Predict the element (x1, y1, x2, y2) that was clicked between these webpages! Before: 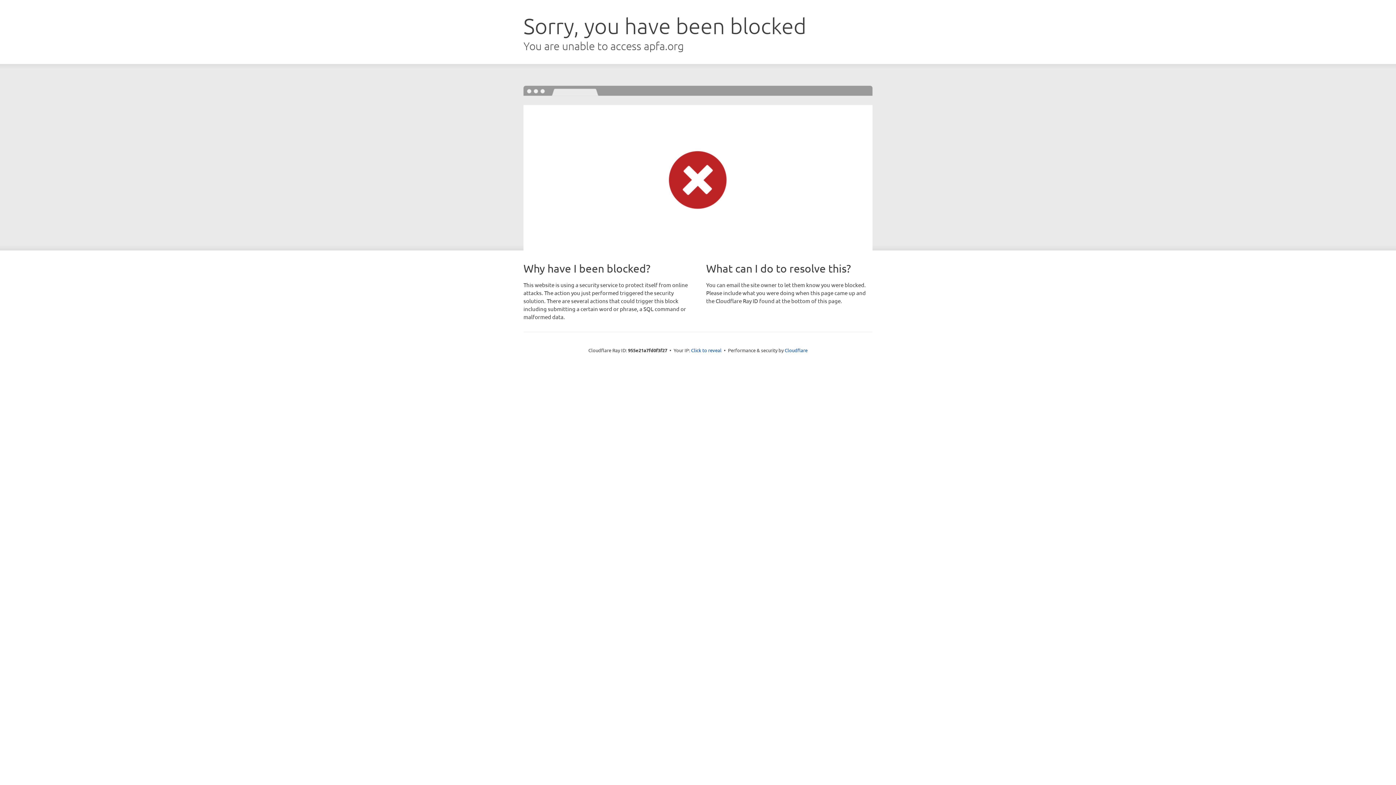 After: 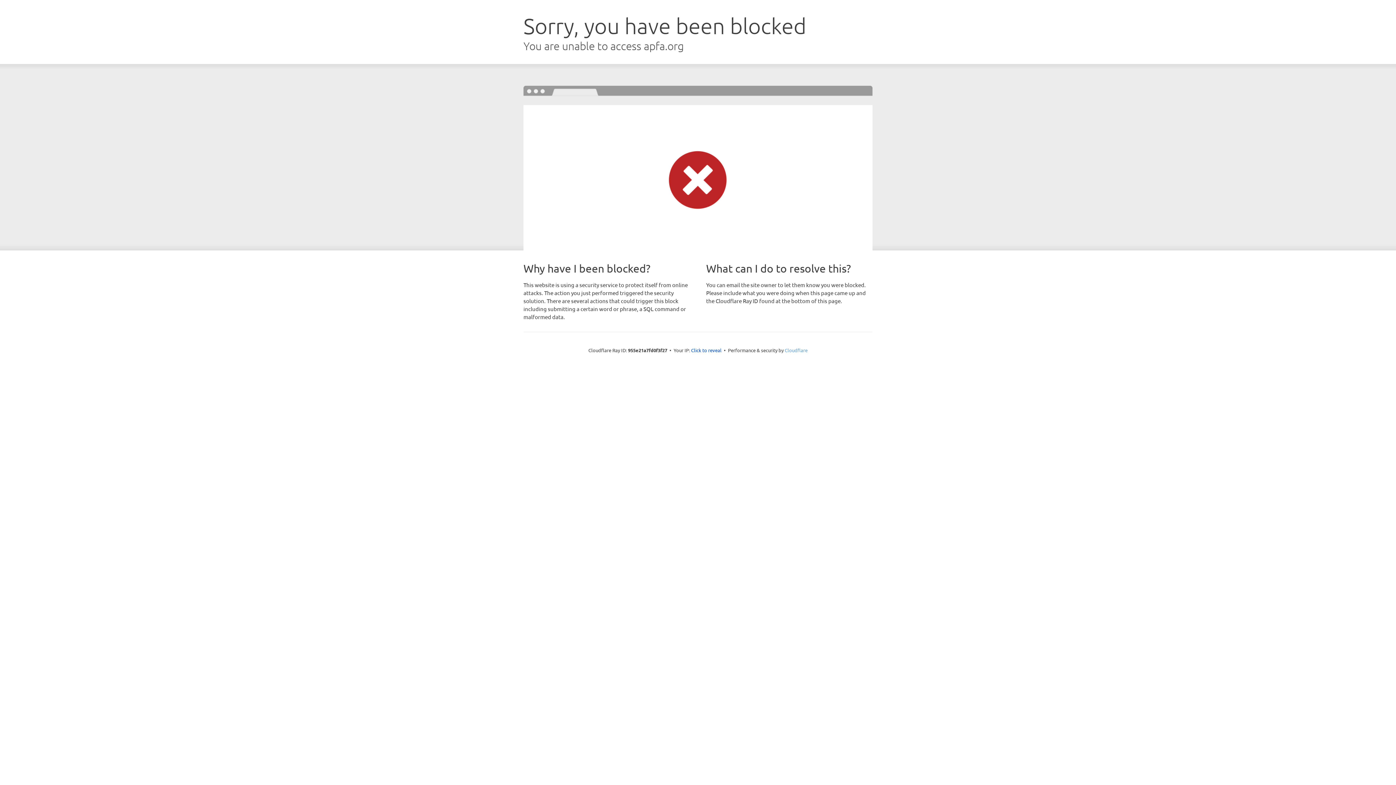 Action: bbox: (784, 347, 807, 353) label: Cloudflare